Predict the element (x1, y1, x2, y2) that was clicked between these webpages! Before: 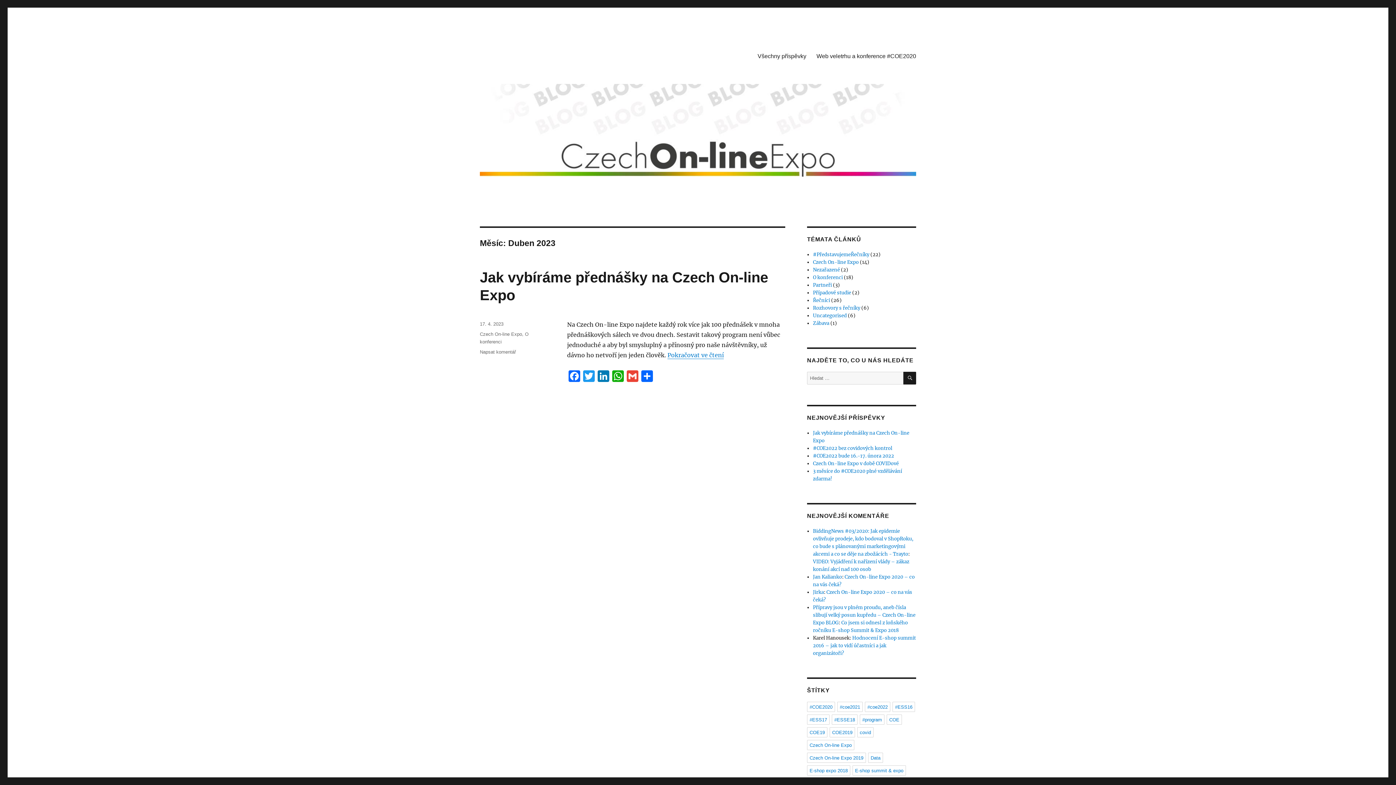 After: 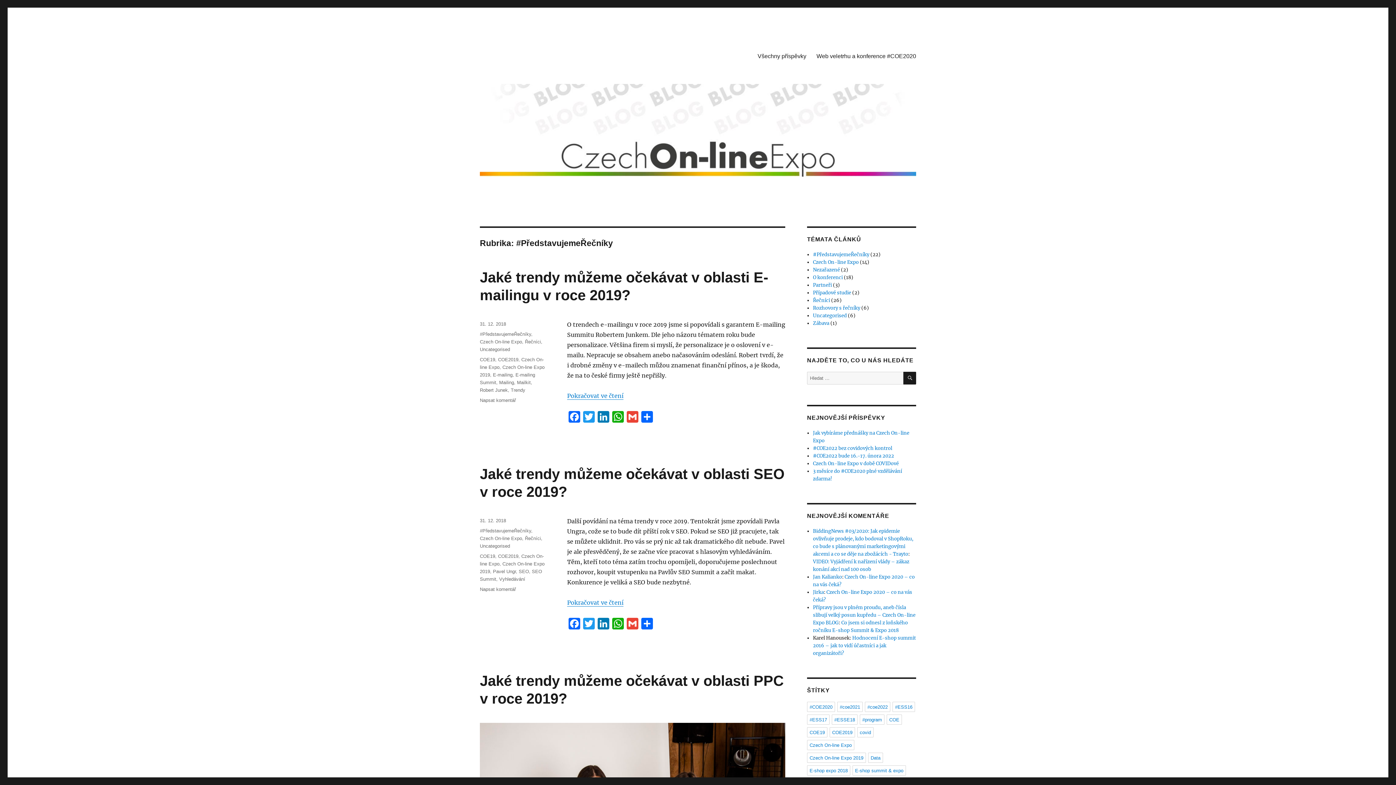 Action: bbox: (813, 251, 869, 257) label: #PředstavujemeŘečníky